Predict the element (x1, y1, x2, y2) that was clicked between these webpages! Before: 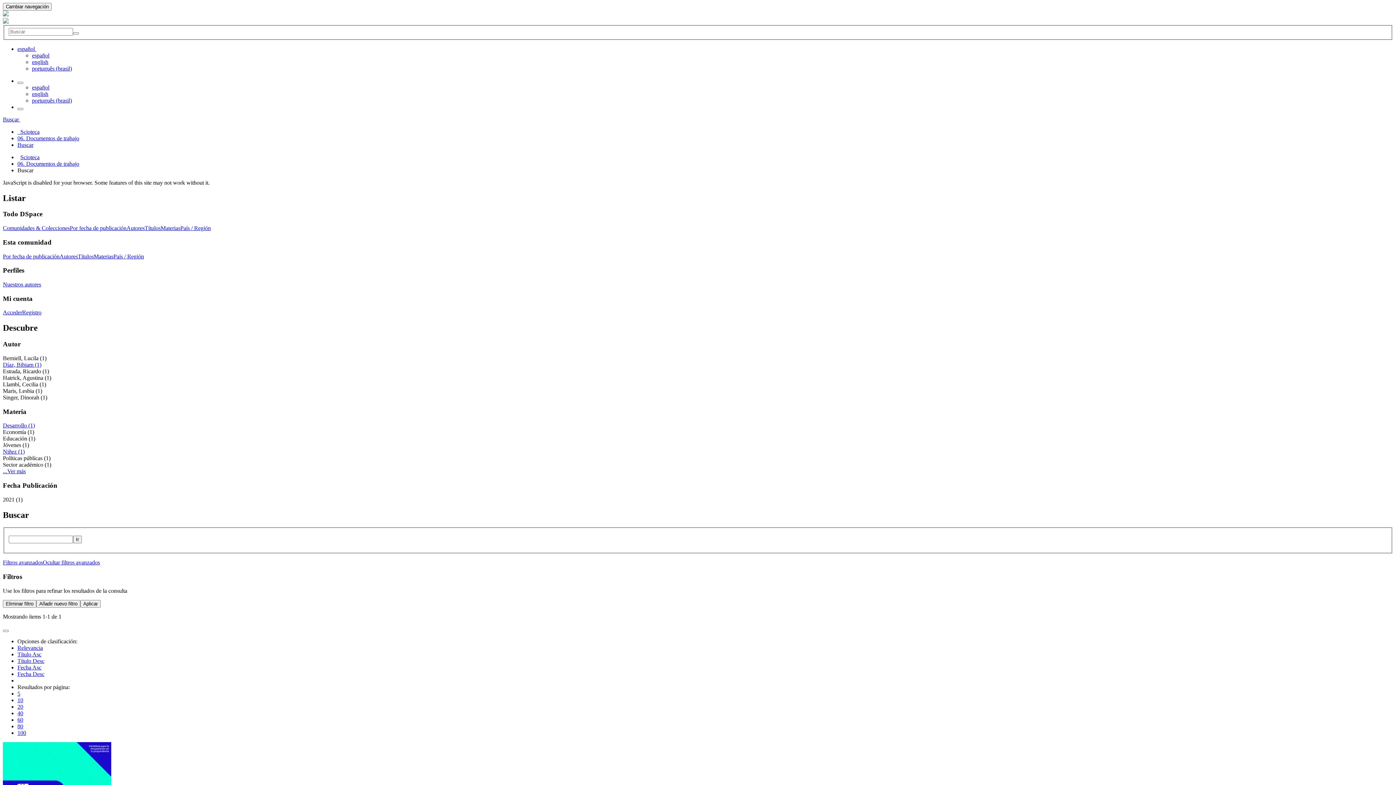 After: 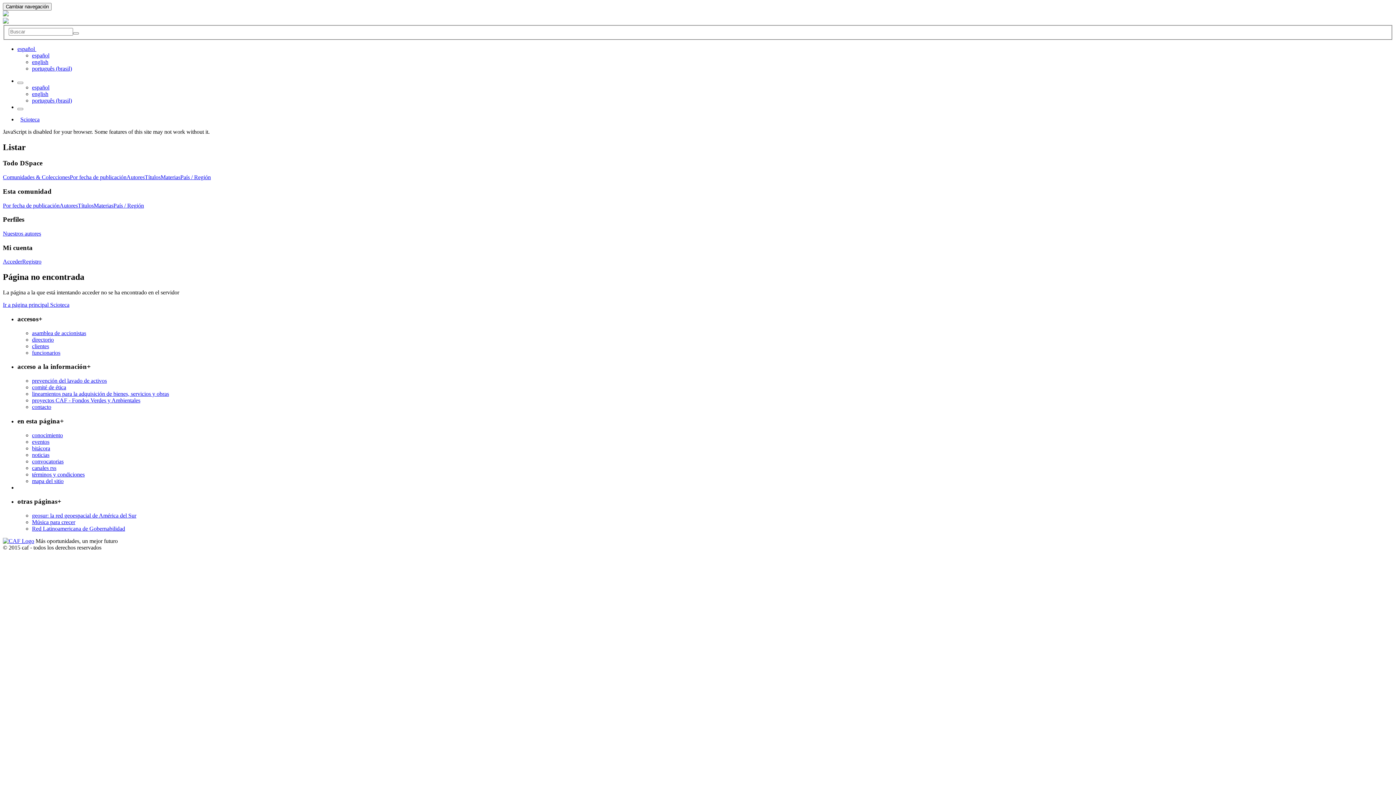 Action: bbox: (17, 664, 41, 670) label: Fecha Asc